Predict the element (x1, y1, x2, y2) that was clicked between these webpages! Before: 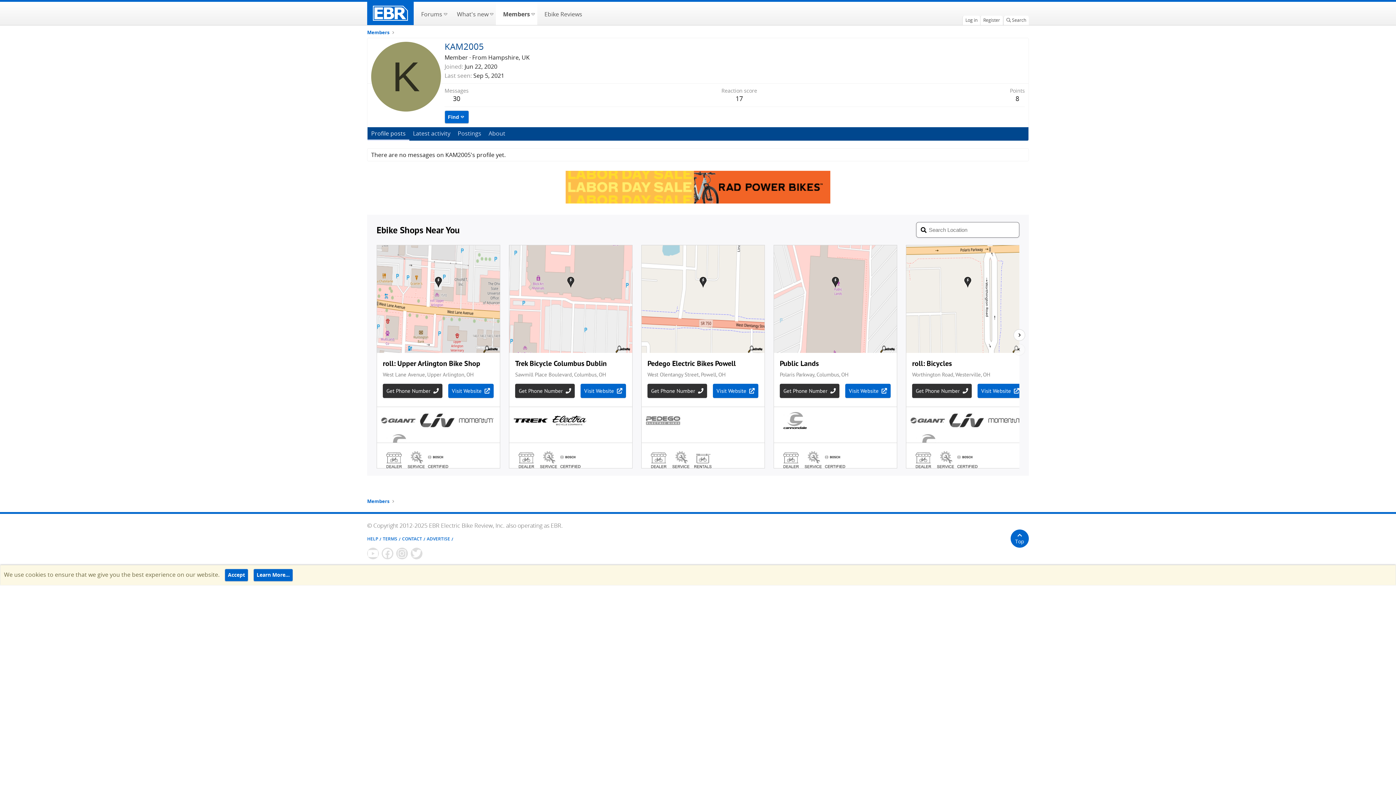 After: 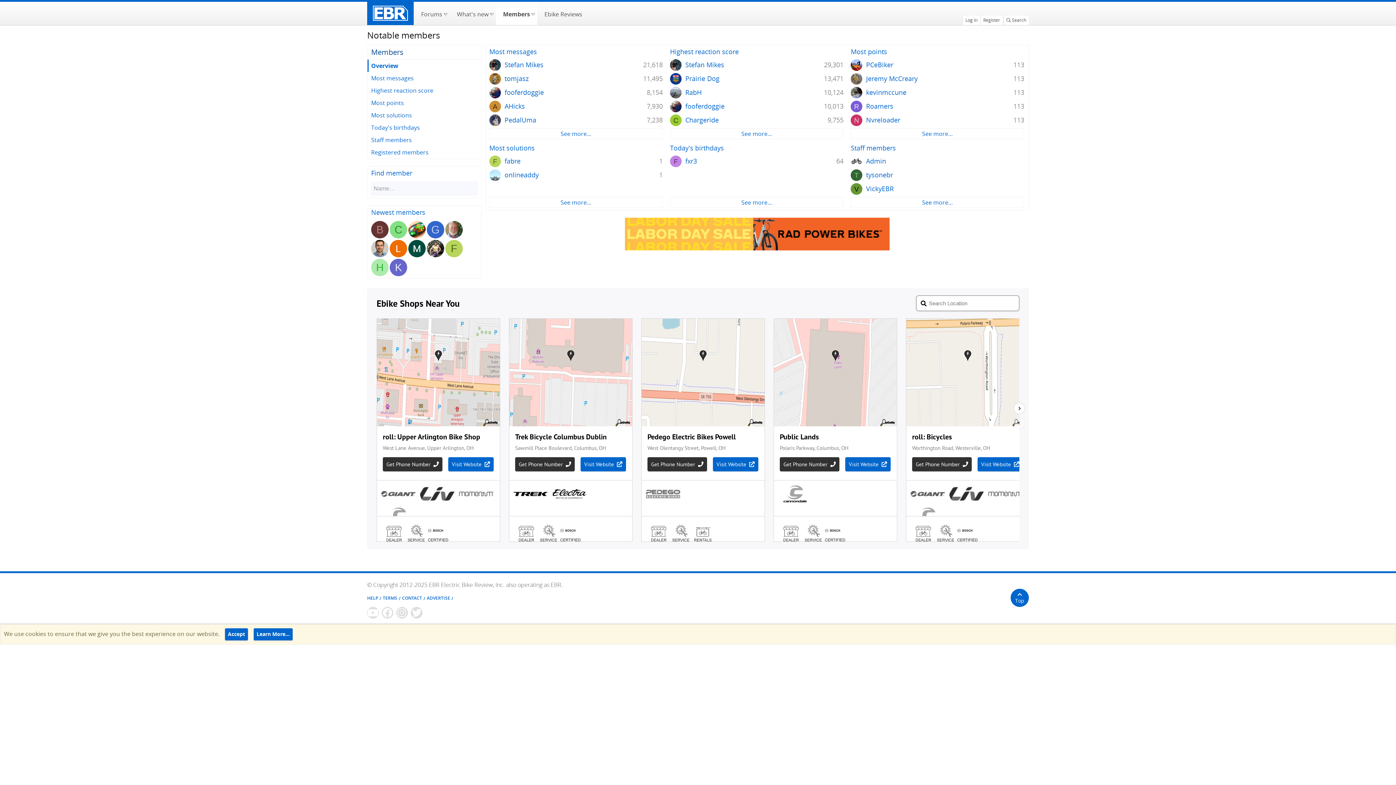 Action: bbox: (367, 29, 389, 36) label: Members